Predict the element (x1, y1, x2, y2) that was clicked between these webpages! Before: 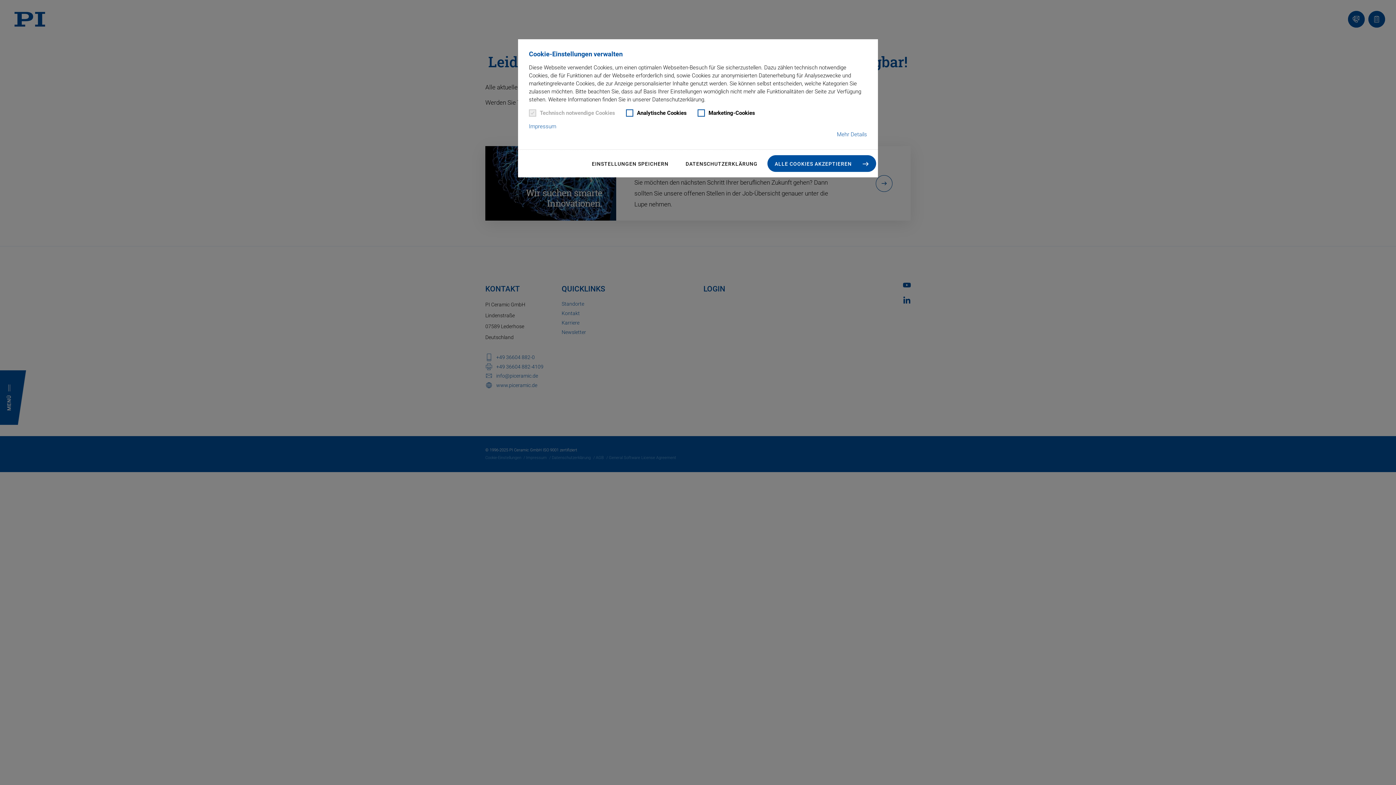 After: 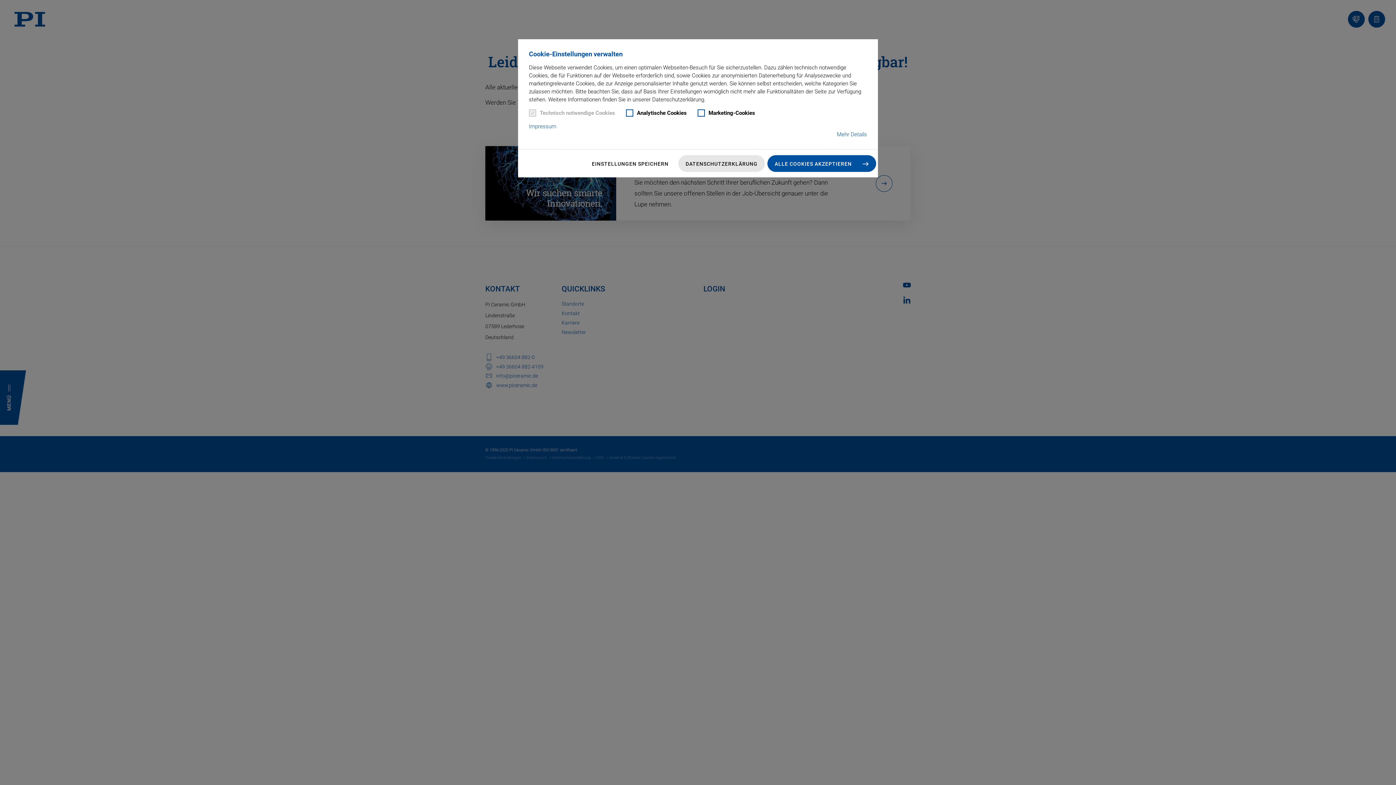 Action: label: DATENSCHUTZERKLÄRUNG bbox: (678, 155, 765, 172)